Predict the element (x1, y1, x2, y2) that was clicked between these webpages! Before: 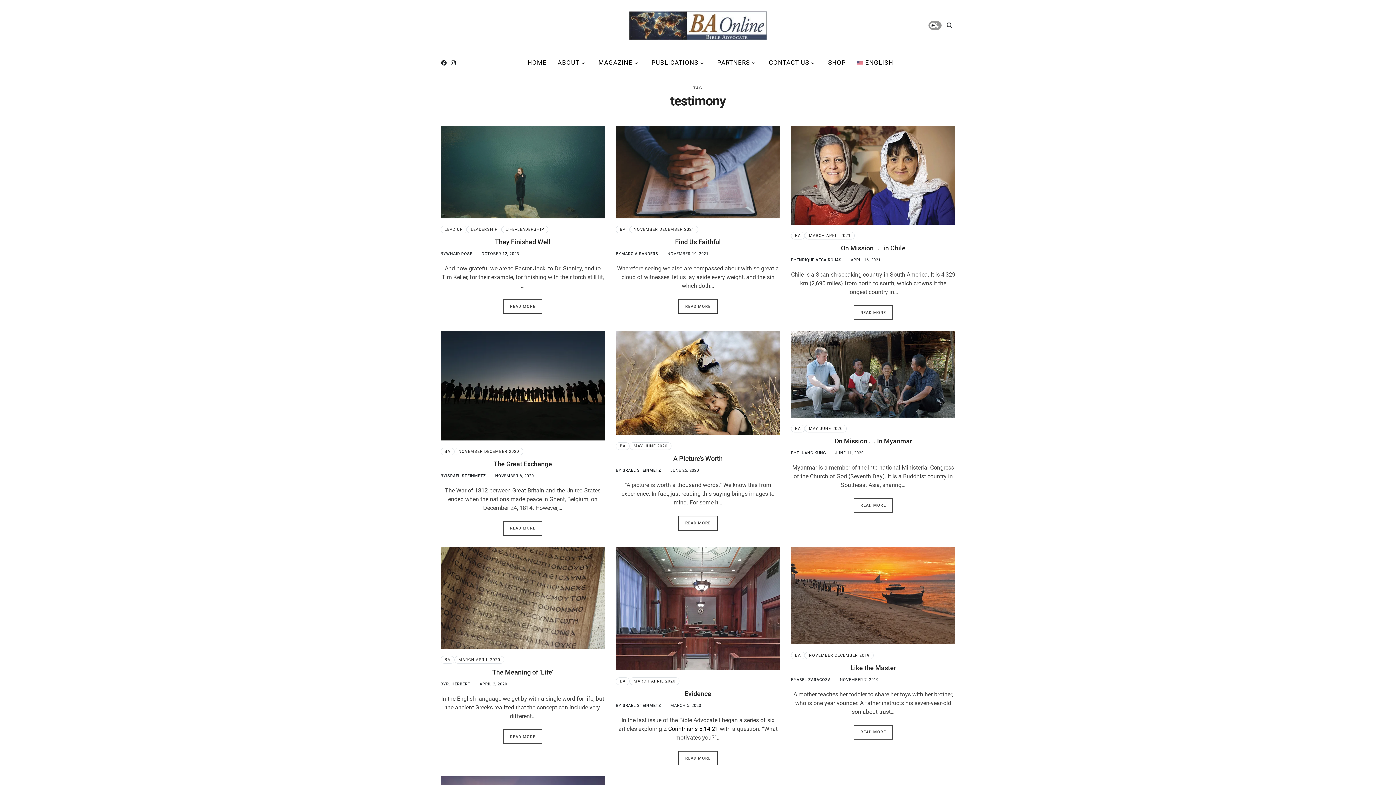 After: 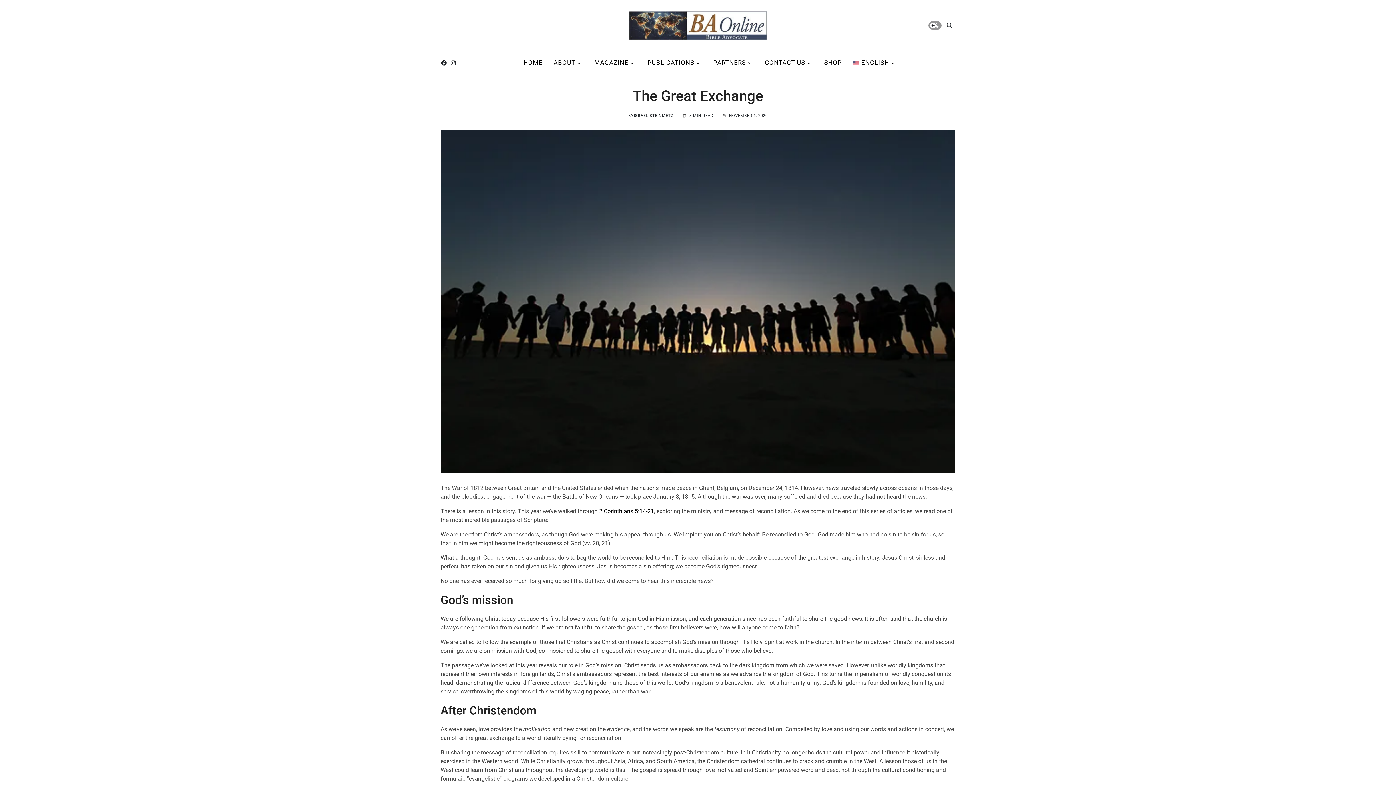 Action: bbox: (440, 331, 605, 440)